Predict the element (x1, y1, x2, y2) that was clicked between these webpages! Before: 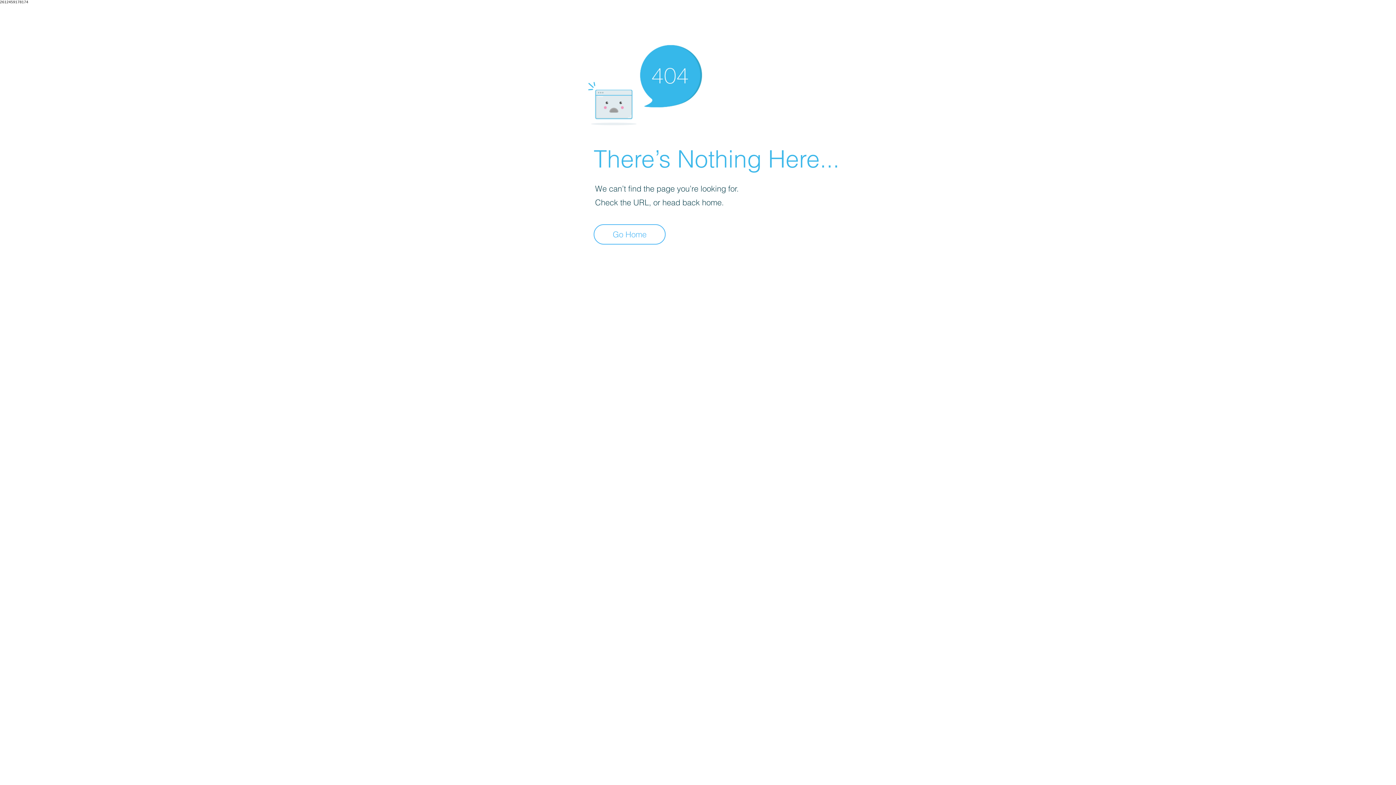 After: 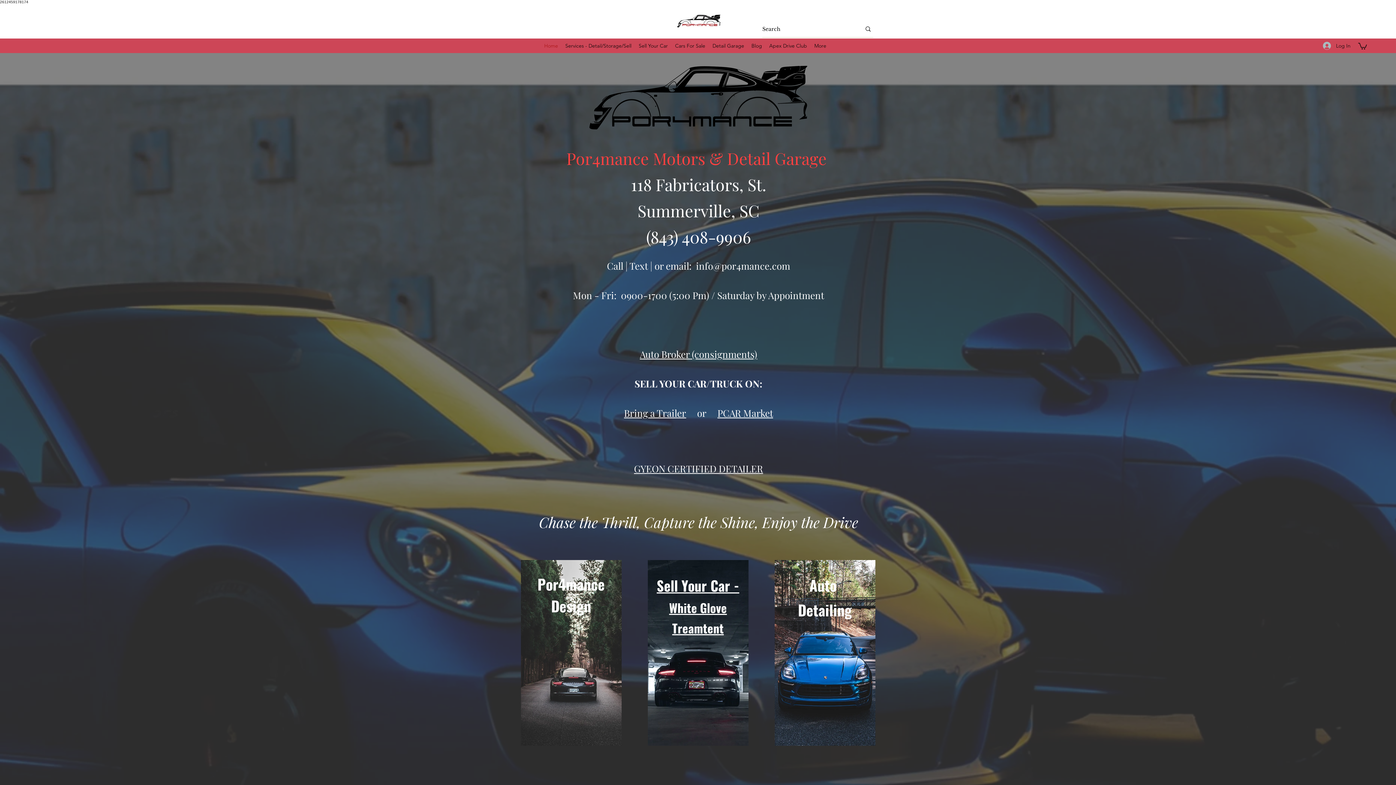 Action: bbox: (593, 224, 665, 244) label: Go Home